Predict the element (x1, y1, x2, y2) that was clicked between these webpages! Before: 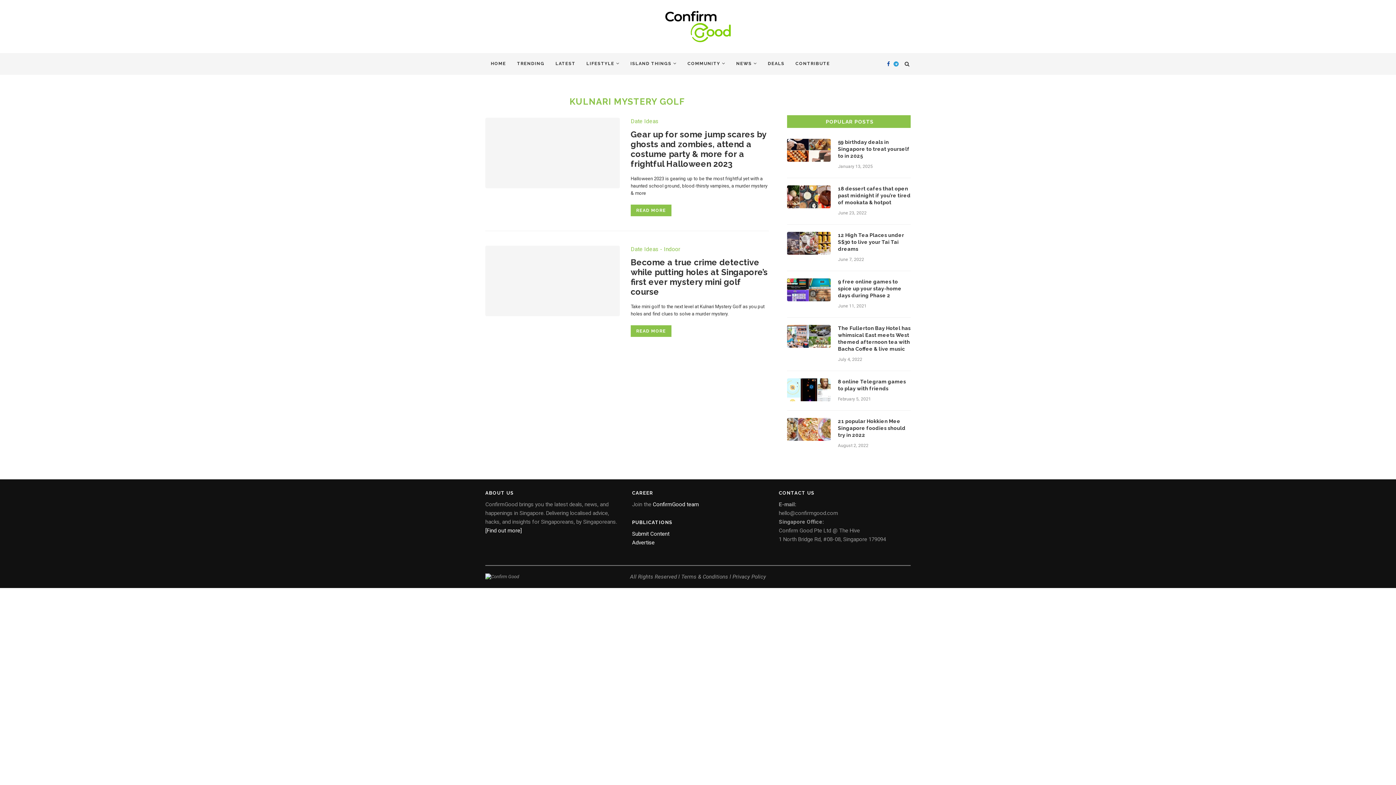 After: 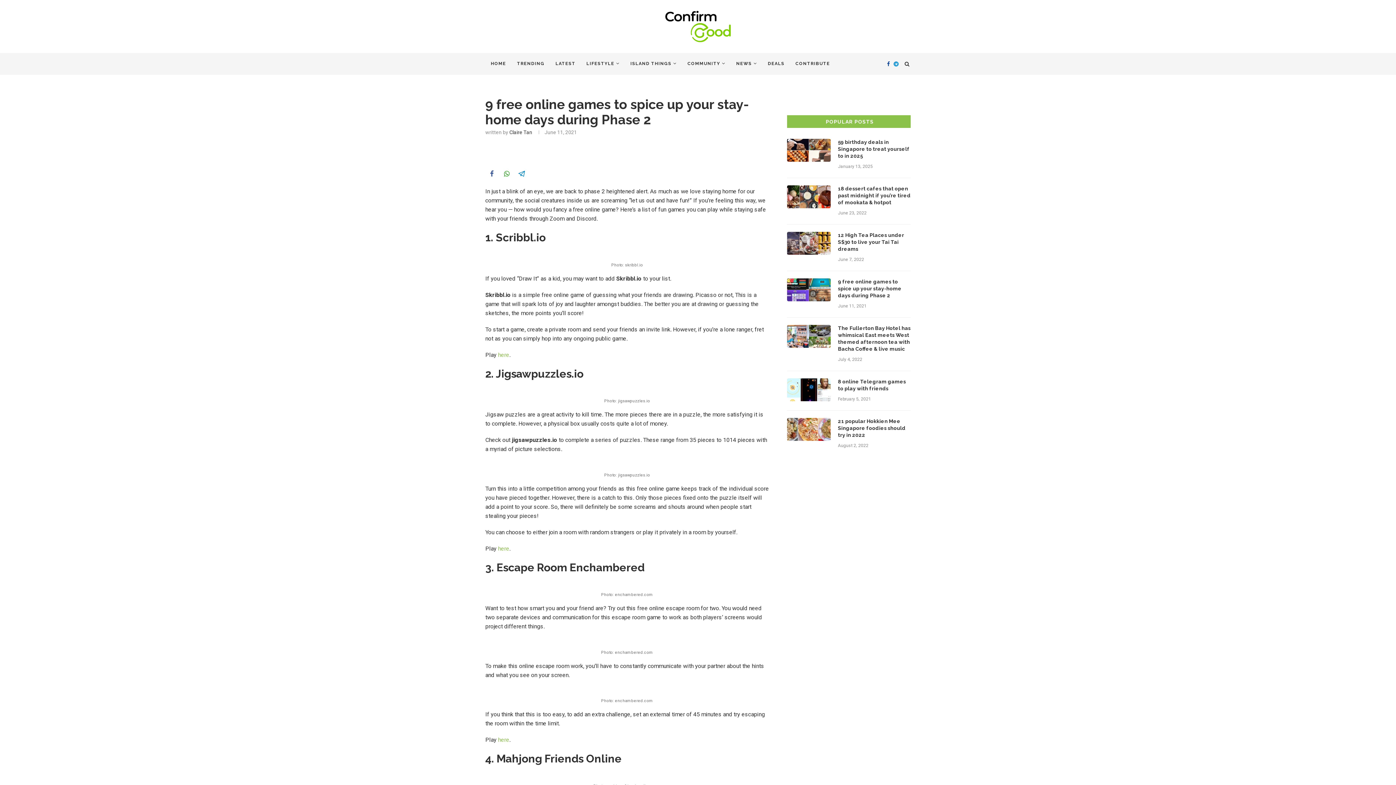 Action: label: 9 free online games to spice up your stay-home days during Phase 2 bbox: (838, 278, 910, 299)